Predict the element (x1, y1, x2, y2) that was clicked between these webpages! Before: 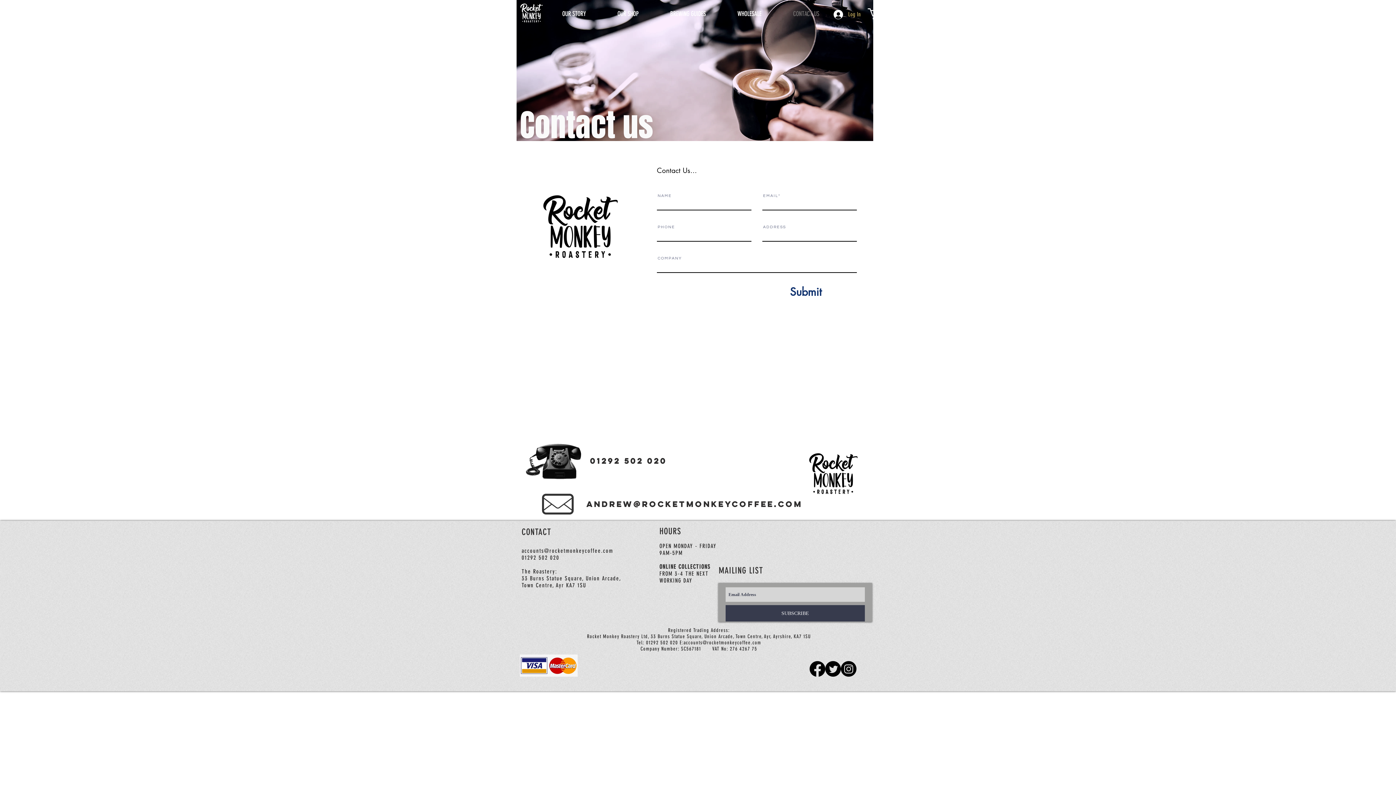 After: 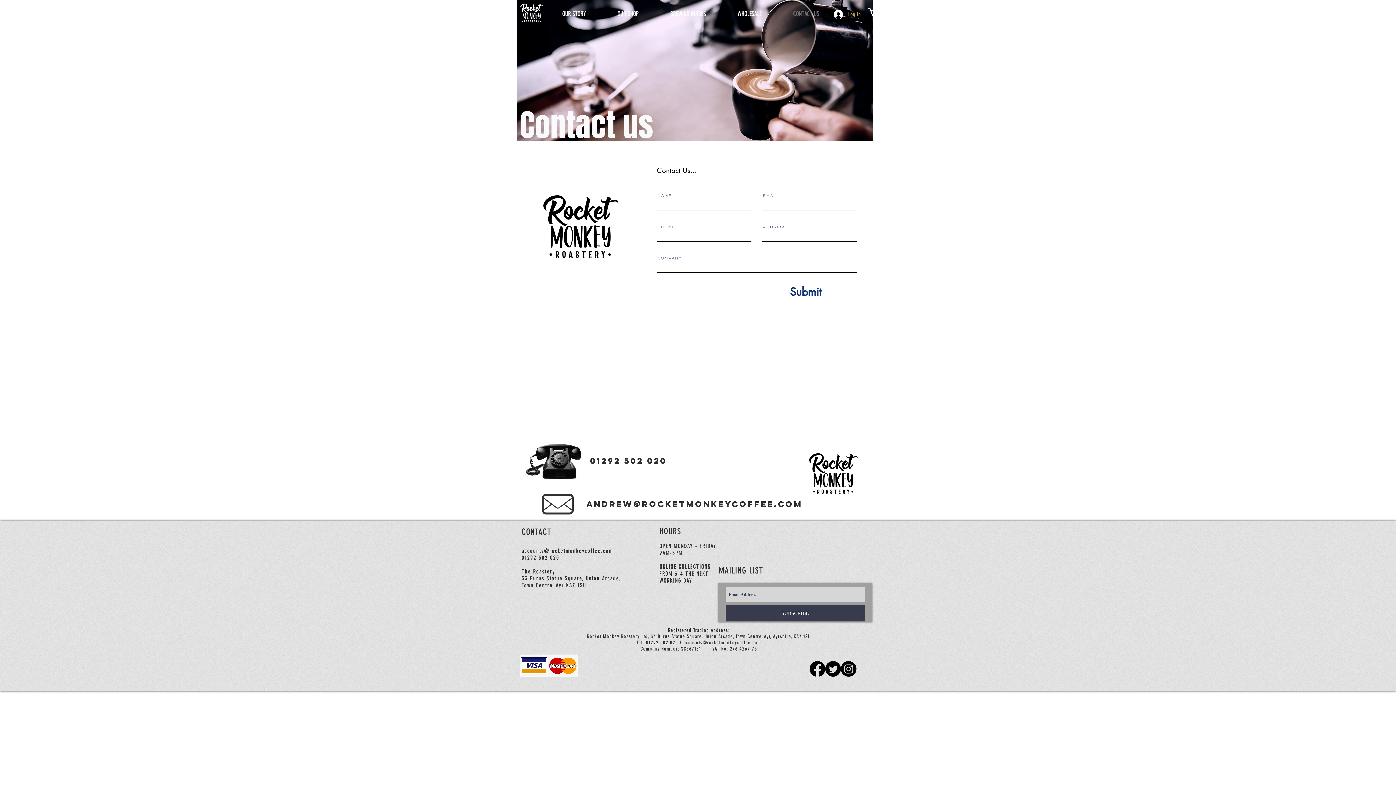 Action: label: accounts@rocketmonkeycoffee.com bbox: (683, 640, 761, 646)